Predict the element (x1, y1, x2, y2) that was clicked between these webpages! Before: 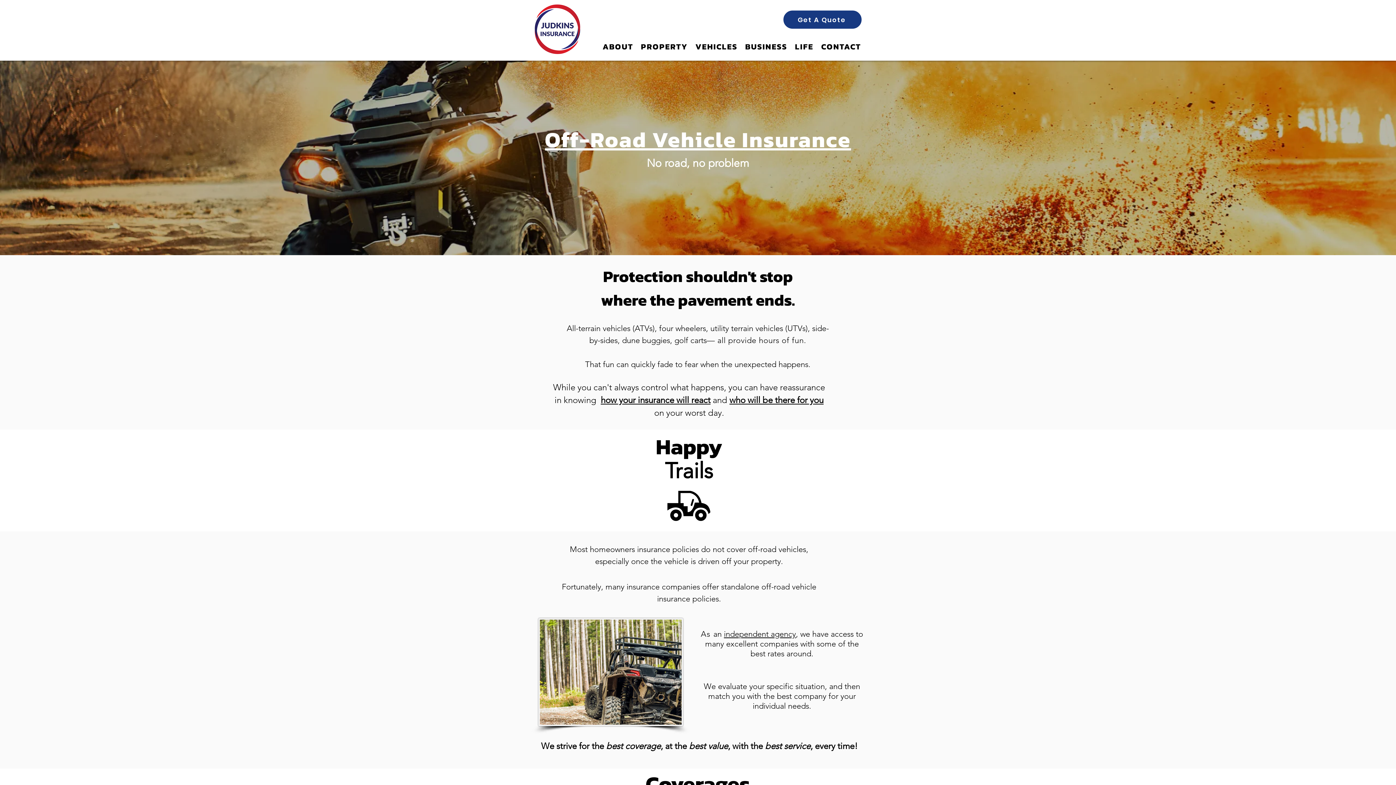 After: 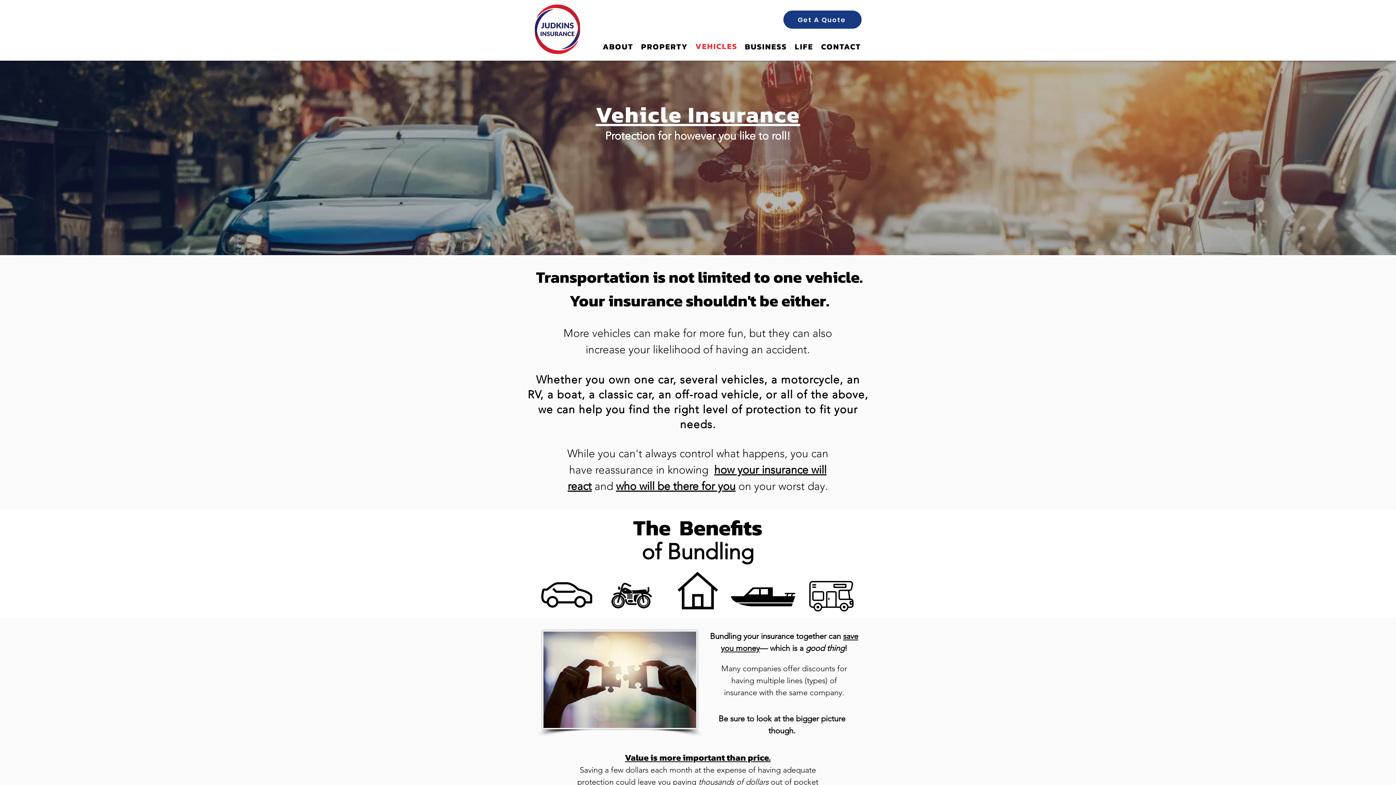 Action: label: VEHICLES bbox: (695, 39, 738, 54)